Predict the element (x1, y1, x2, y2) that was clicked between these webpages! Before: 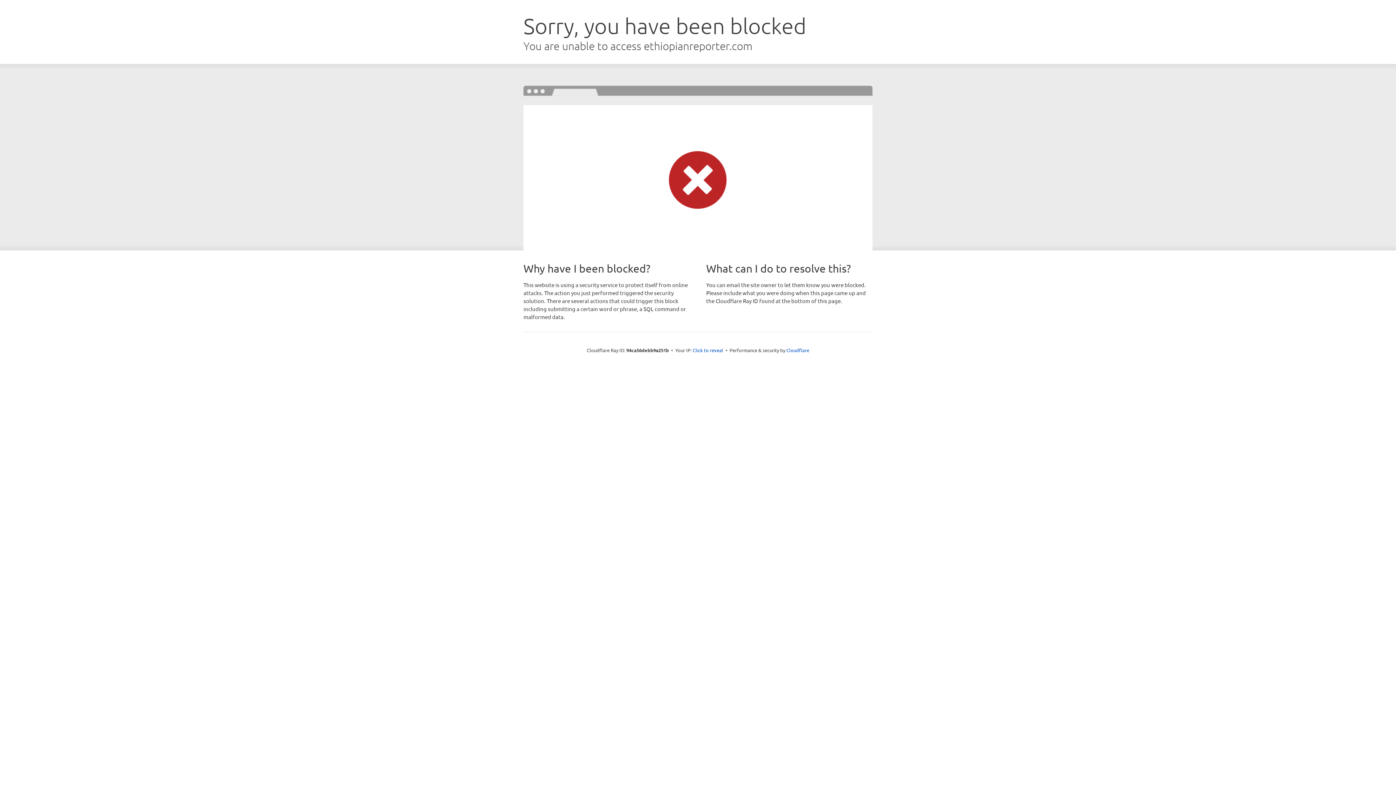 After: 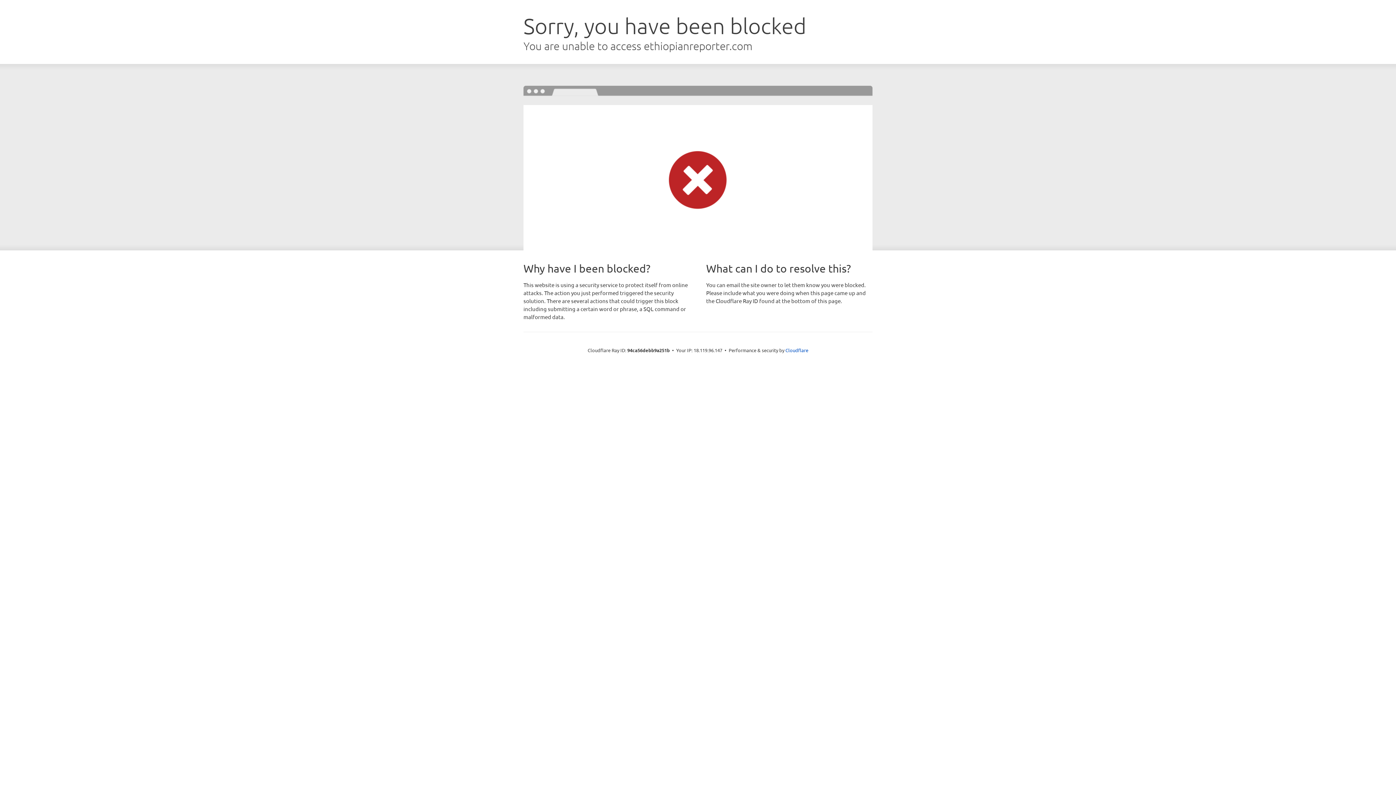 Action: bbox: (692, 346, 723, 353) label: Click to reveal